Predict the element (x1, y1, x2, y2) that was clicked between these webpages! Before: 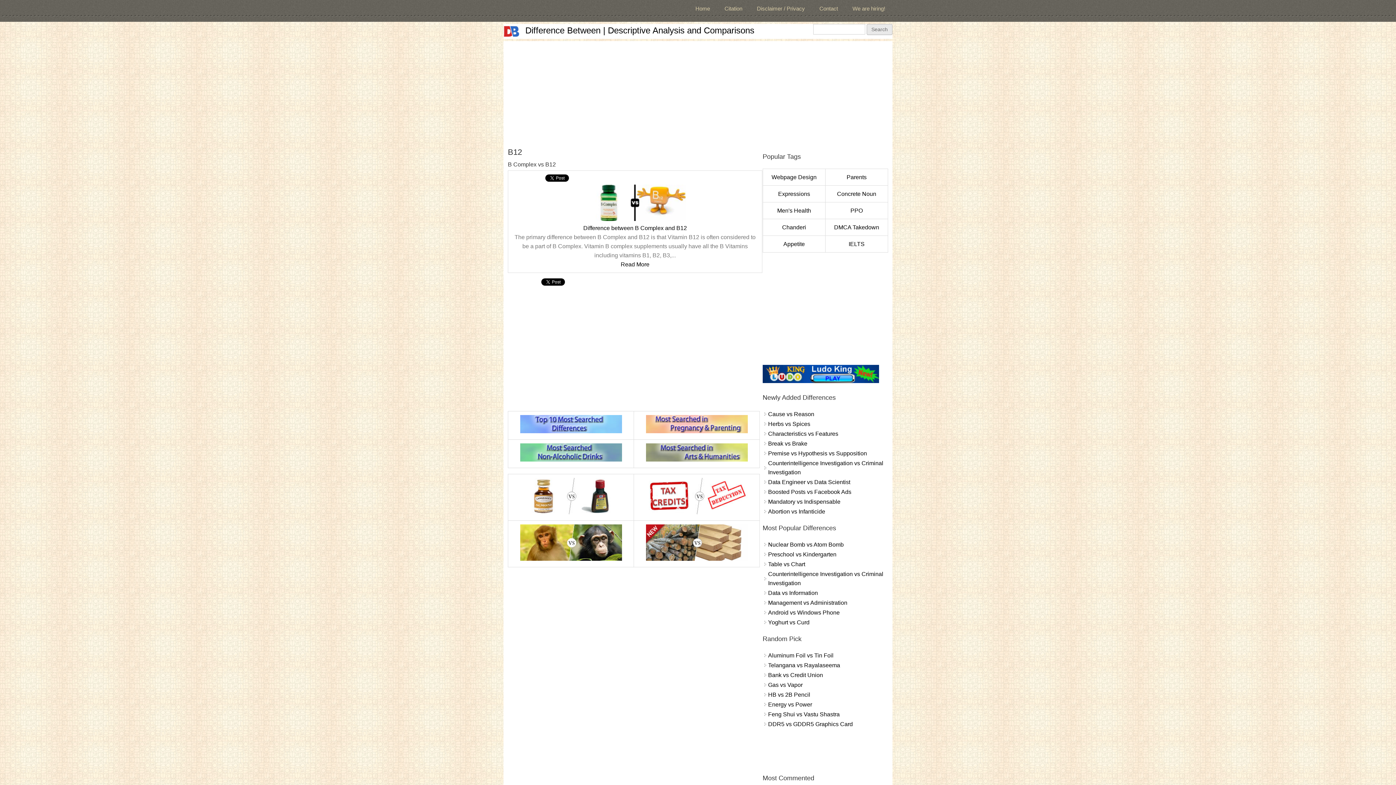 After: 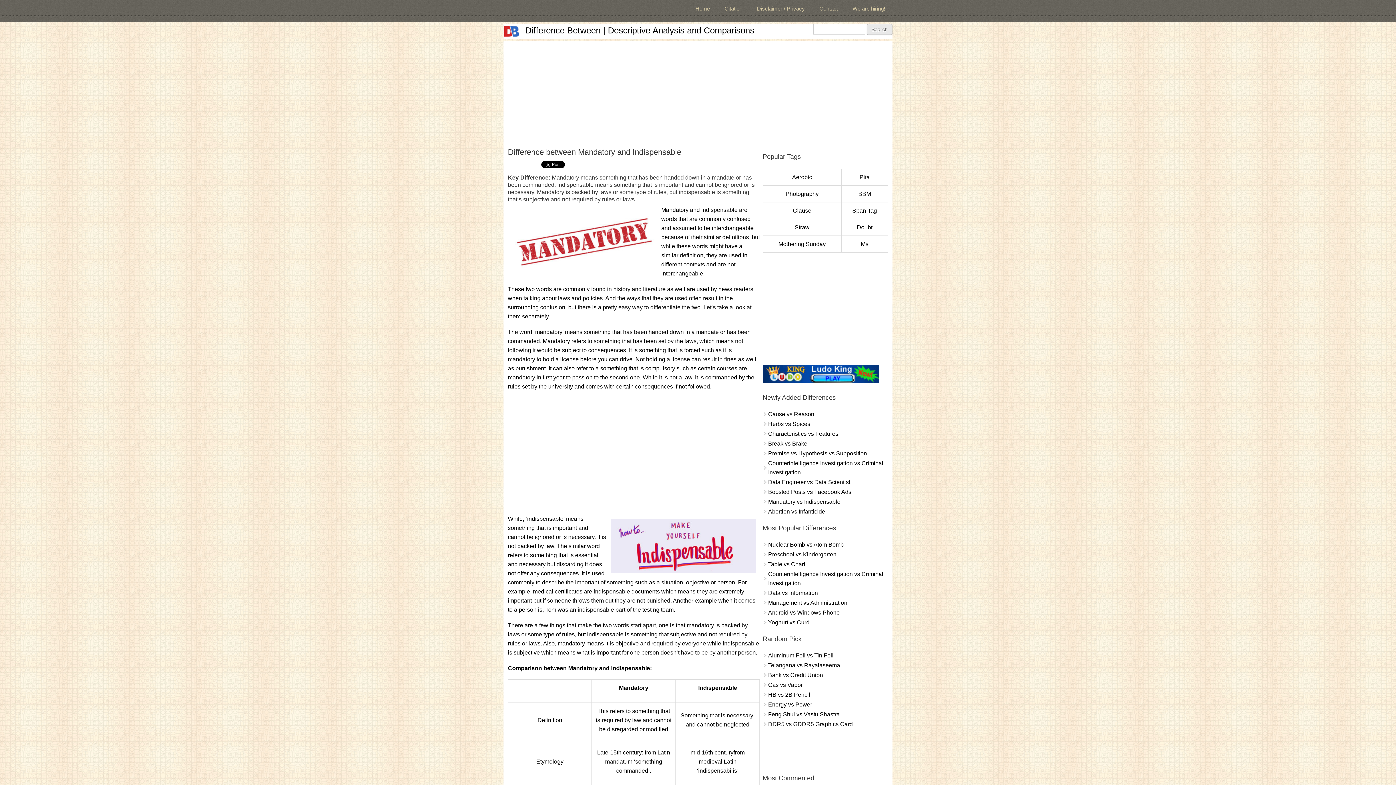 Action: bbox: (768, 498, 840, 505) label: Mandatory vs Indispensable